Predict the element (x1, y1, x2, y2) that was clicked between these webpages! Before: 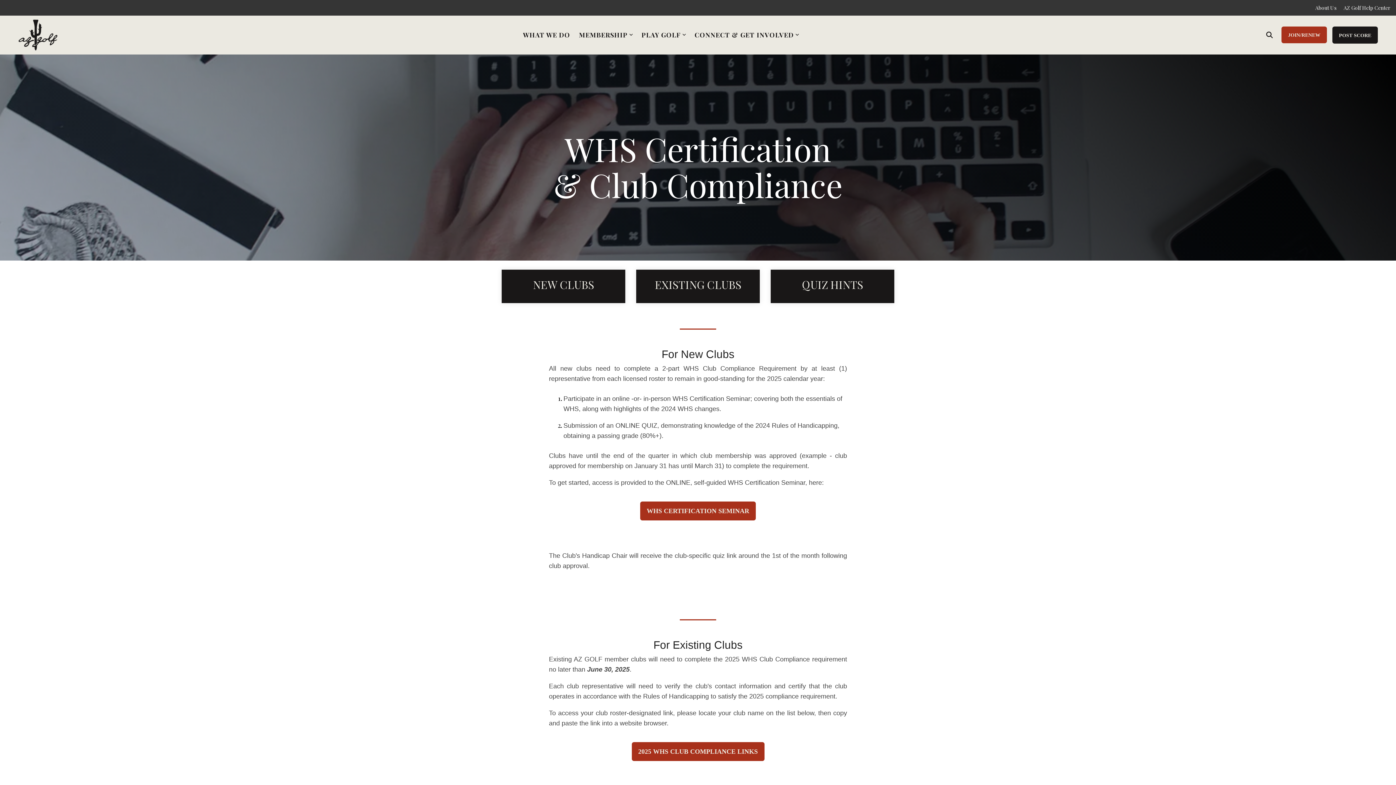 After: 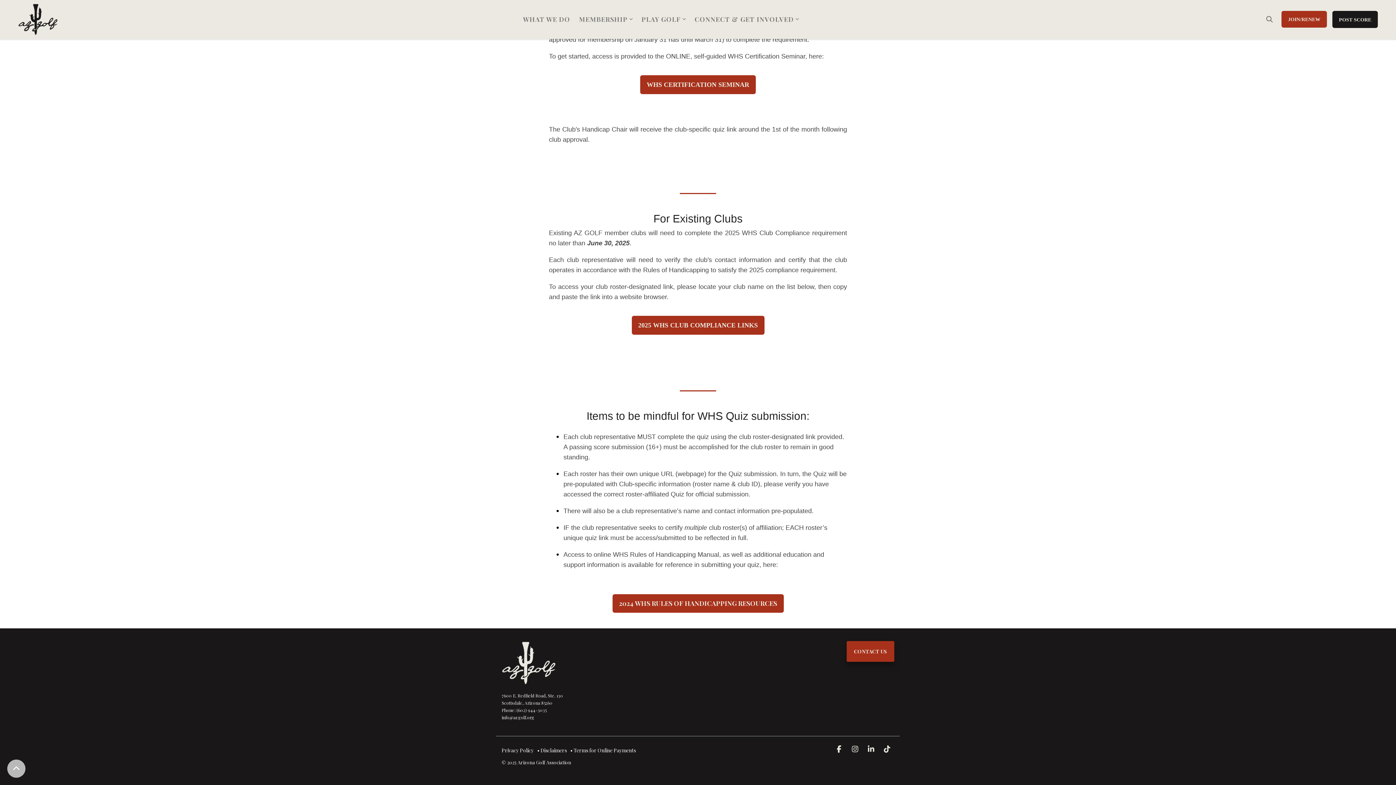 Action: bbox: (636, 269, 760, 303) label: EXISTING CLUBS